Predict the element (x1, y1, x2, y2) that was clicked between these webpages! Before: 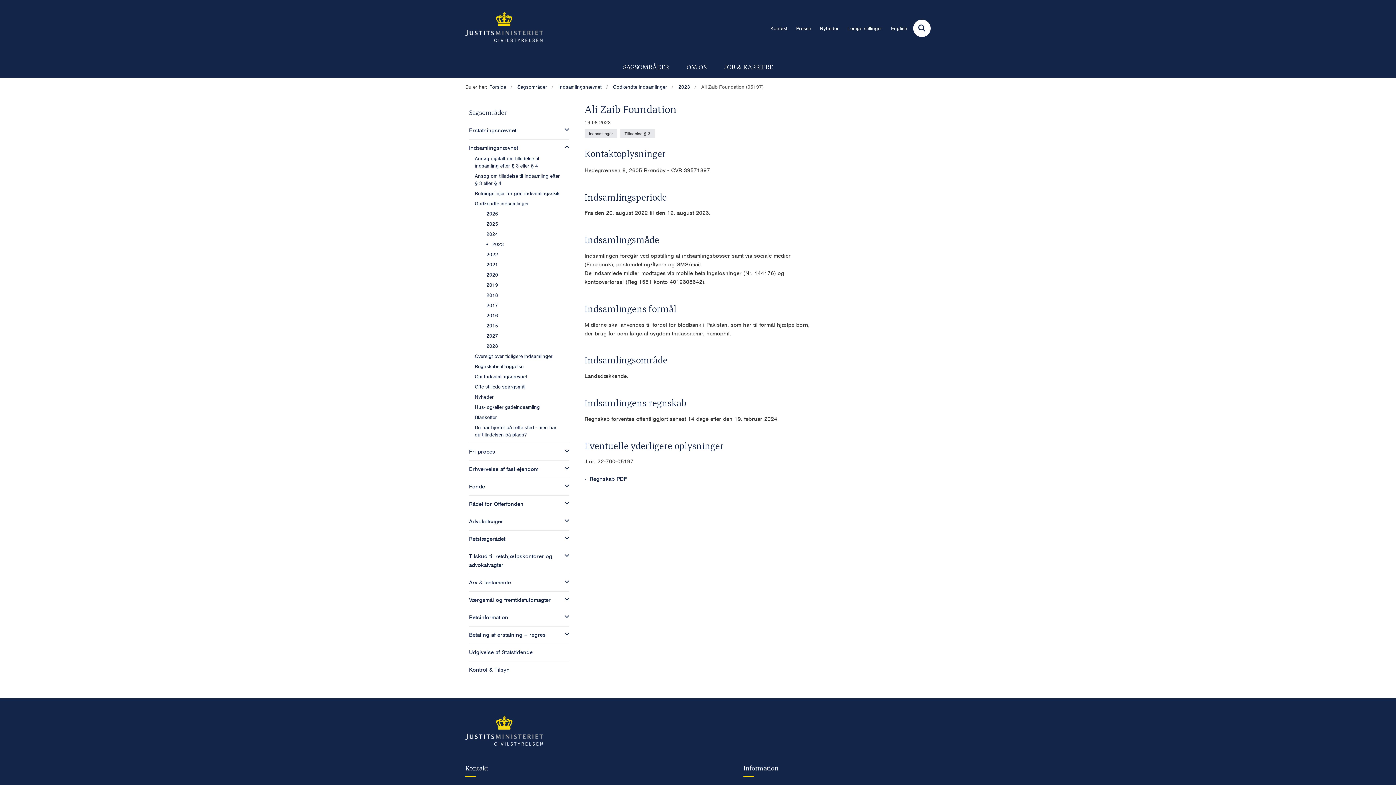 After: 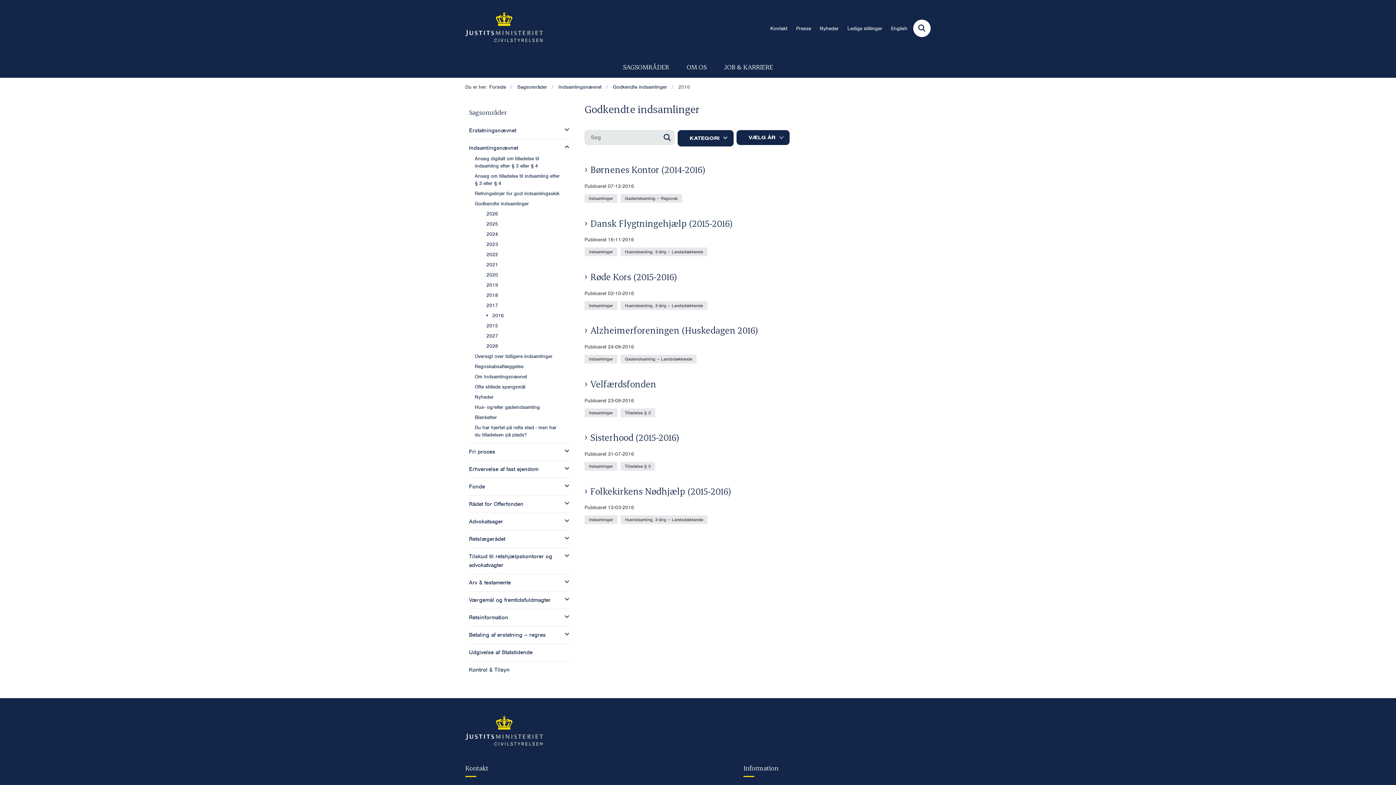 Action: bbox: (486, 310, 506, 321) label: 2016